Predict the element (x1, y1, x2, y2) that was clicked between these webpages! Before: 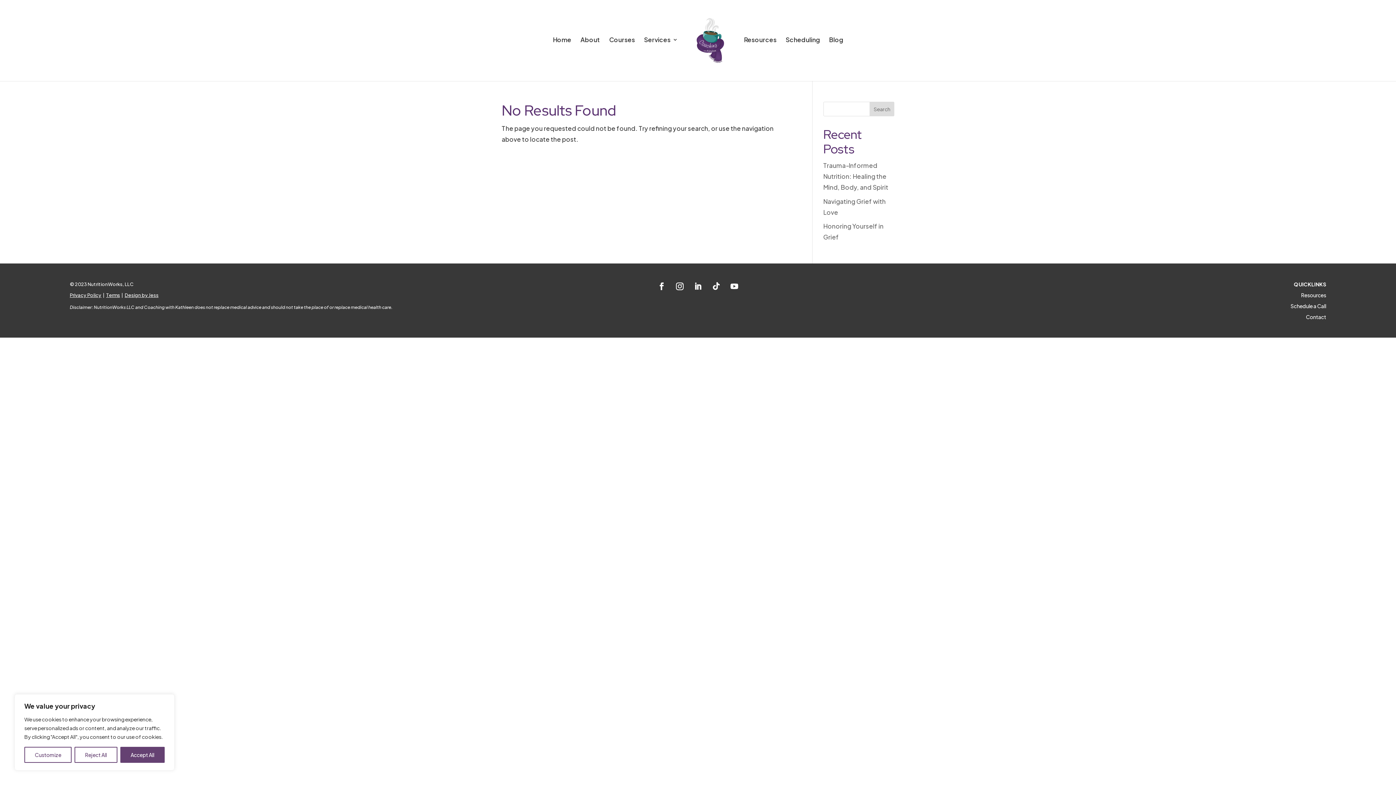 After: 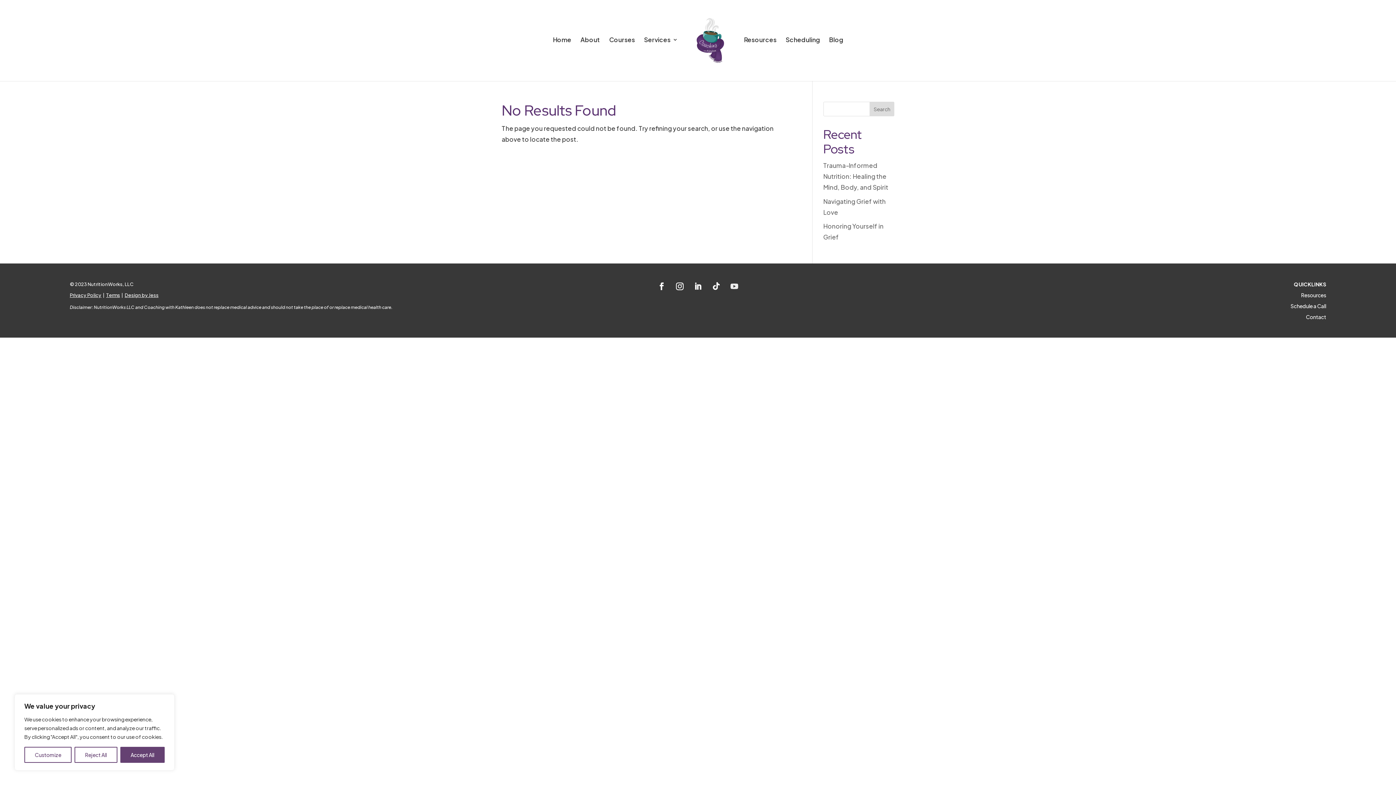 Action: bbox: (726, 278, 742, 294)